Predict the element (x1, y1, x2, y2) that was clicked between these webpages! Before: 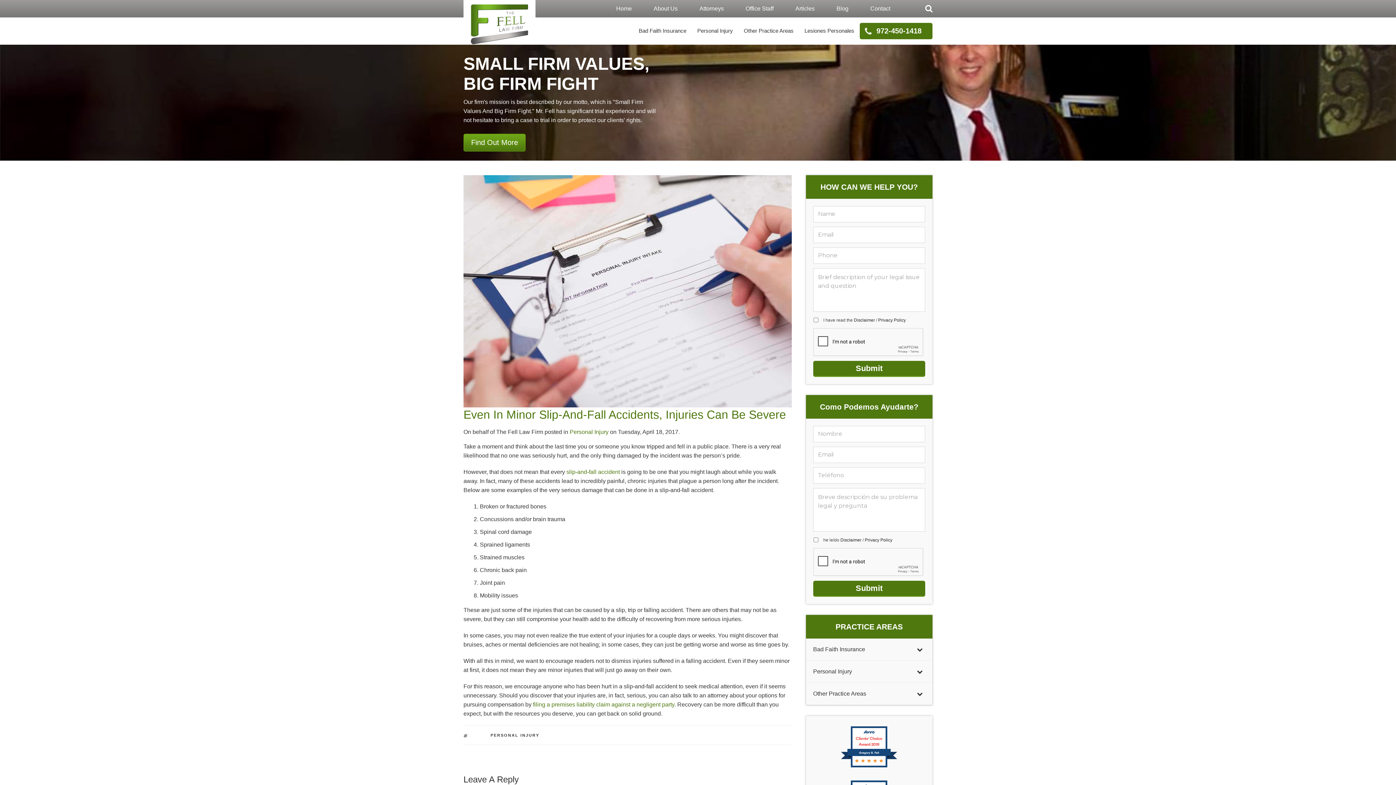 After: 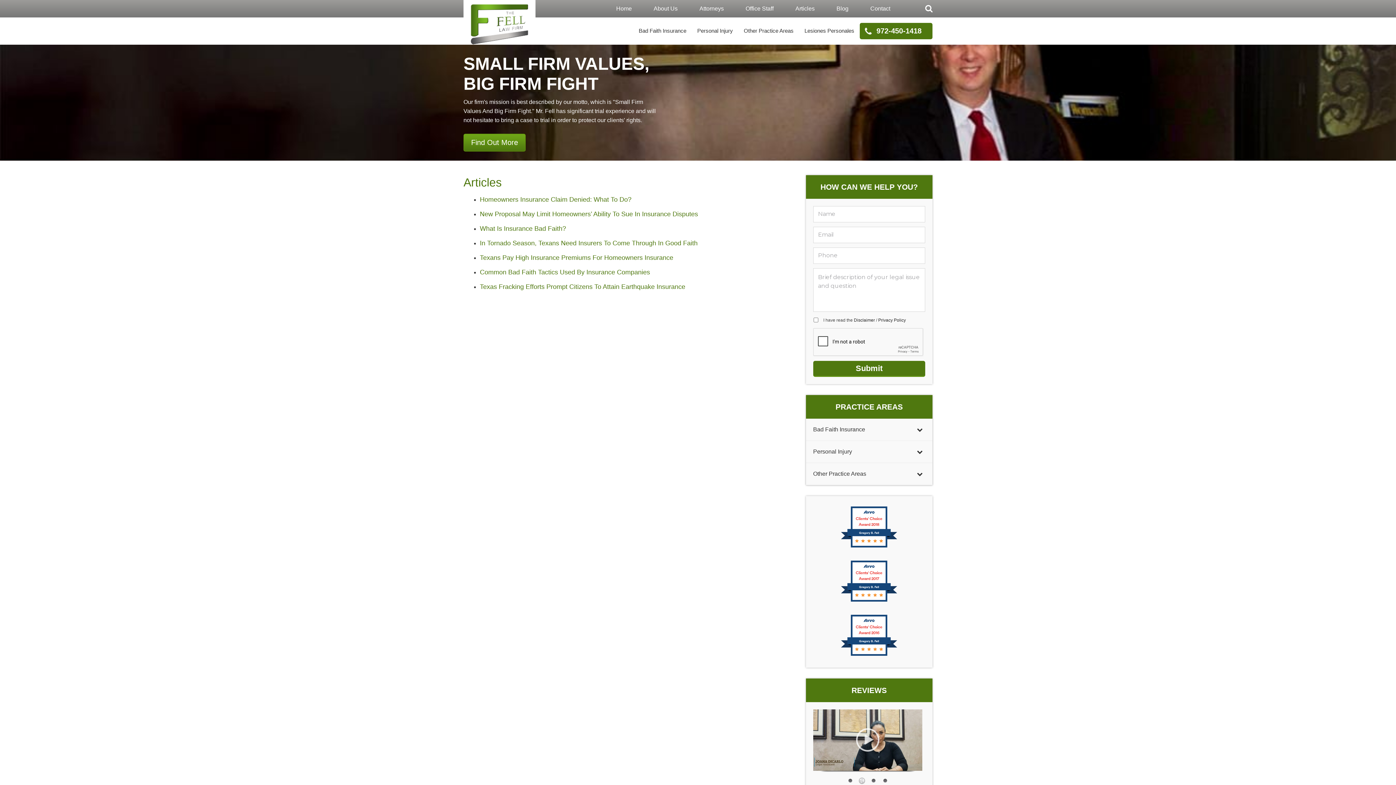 Action: label: Articles bbox: (795, 0, 814, 17)